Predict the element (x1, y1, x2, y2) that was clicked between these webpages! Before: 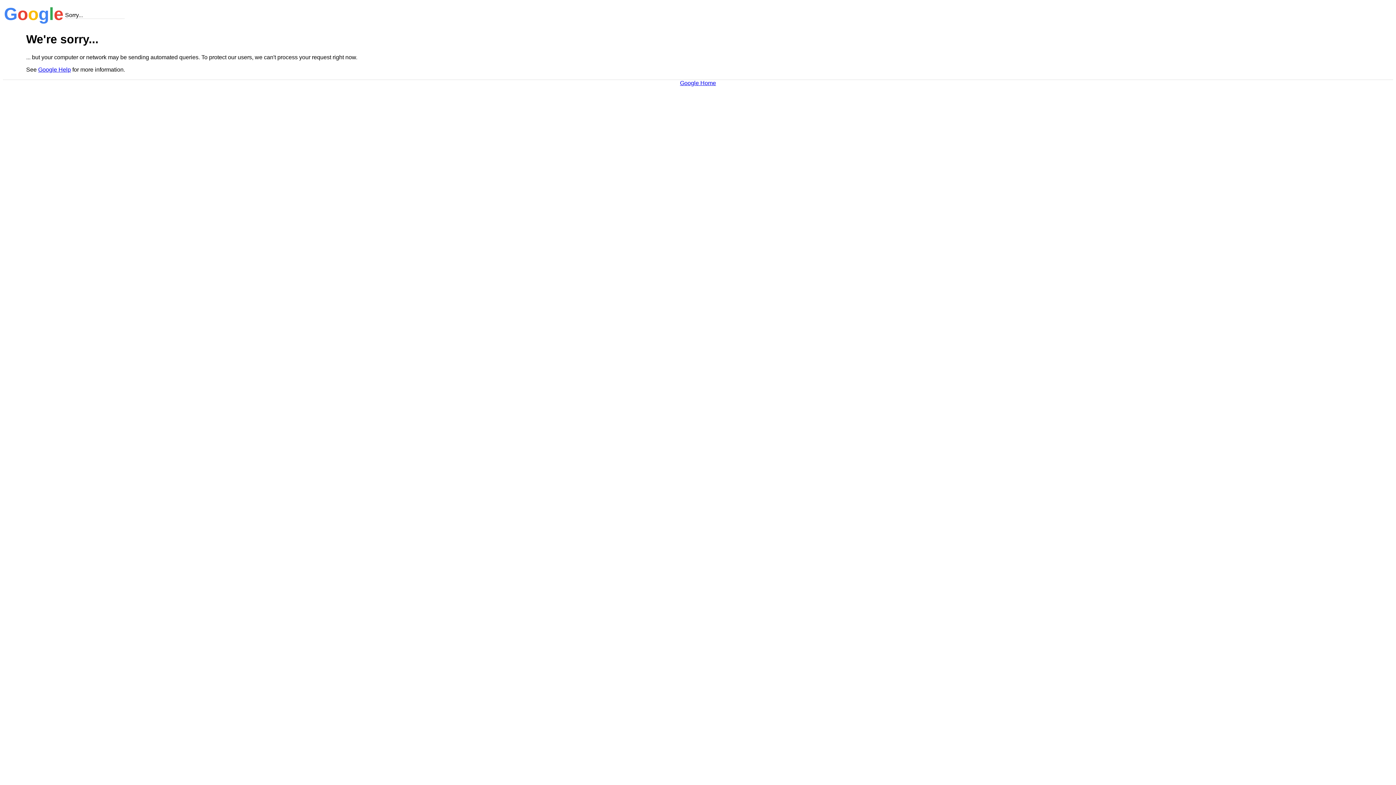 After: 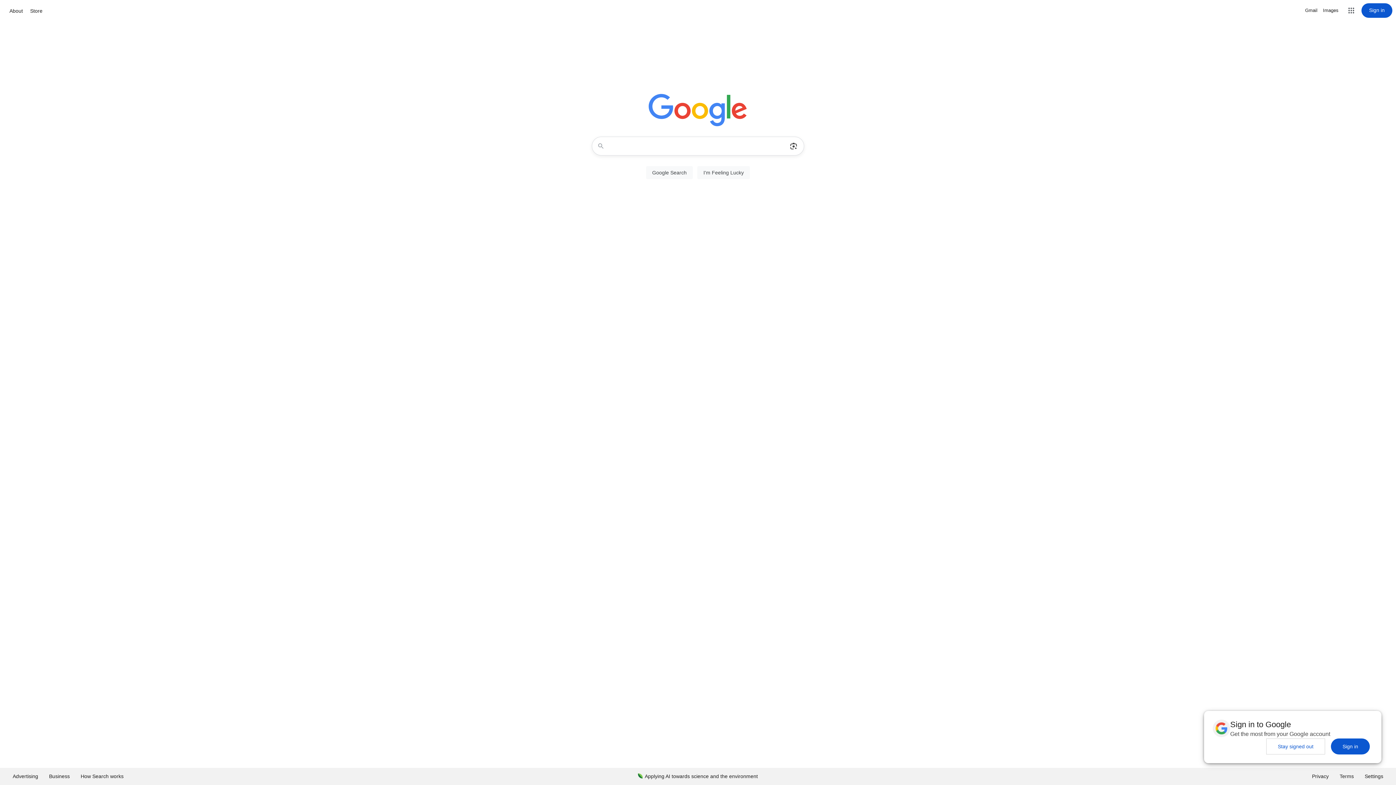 Action: bbox: (680, 79, 716, 86) label: Google Home